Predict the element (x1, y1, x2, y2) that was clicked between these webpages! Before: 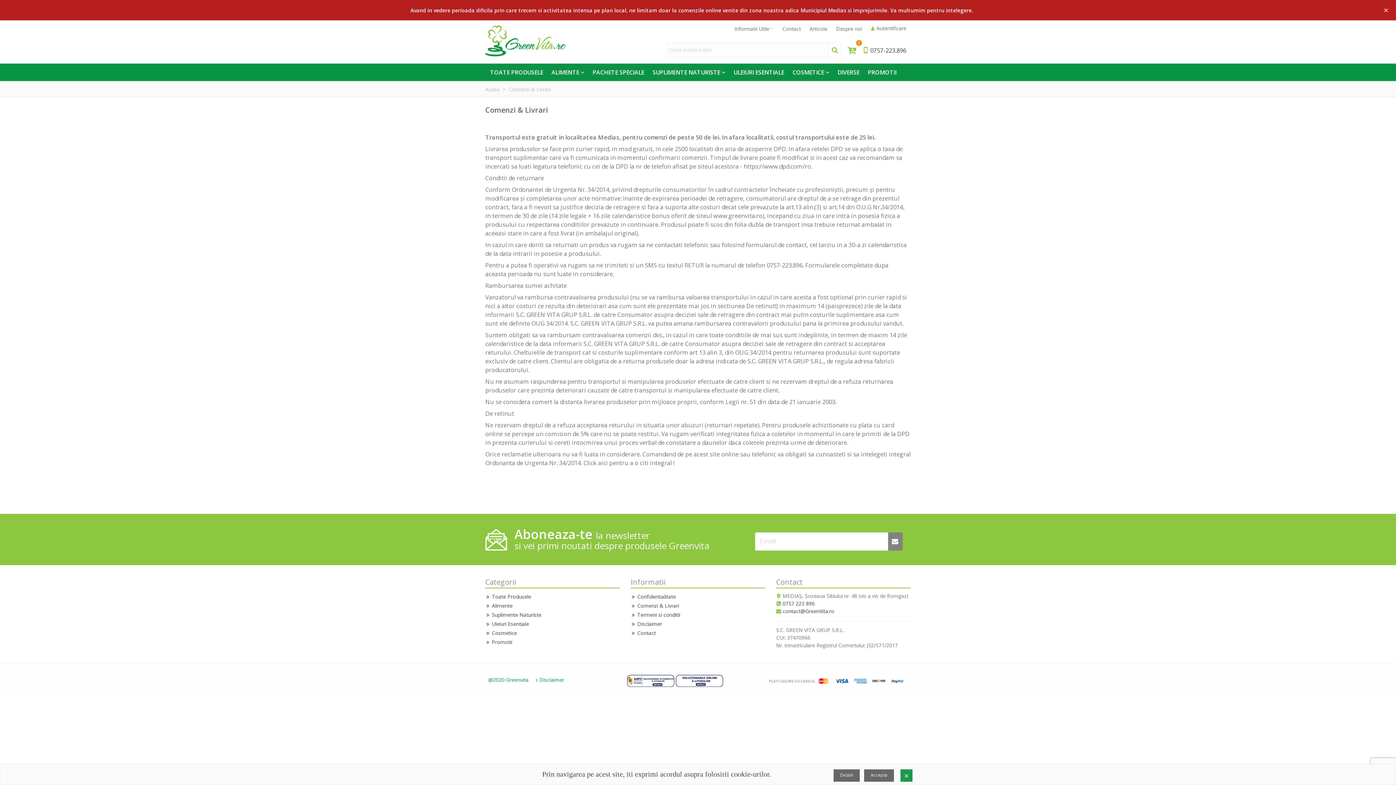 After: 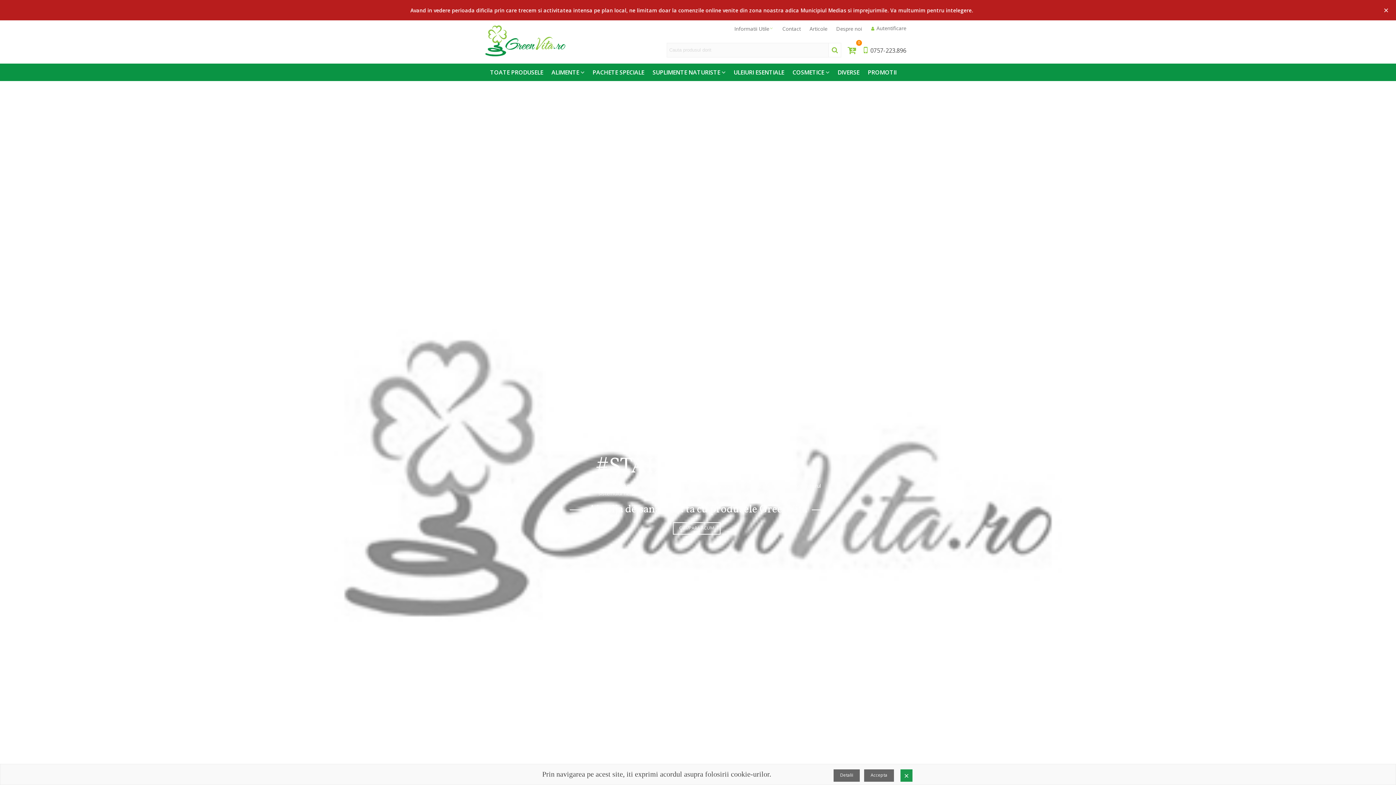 Action: bbox: (485, 25, 565, 56)